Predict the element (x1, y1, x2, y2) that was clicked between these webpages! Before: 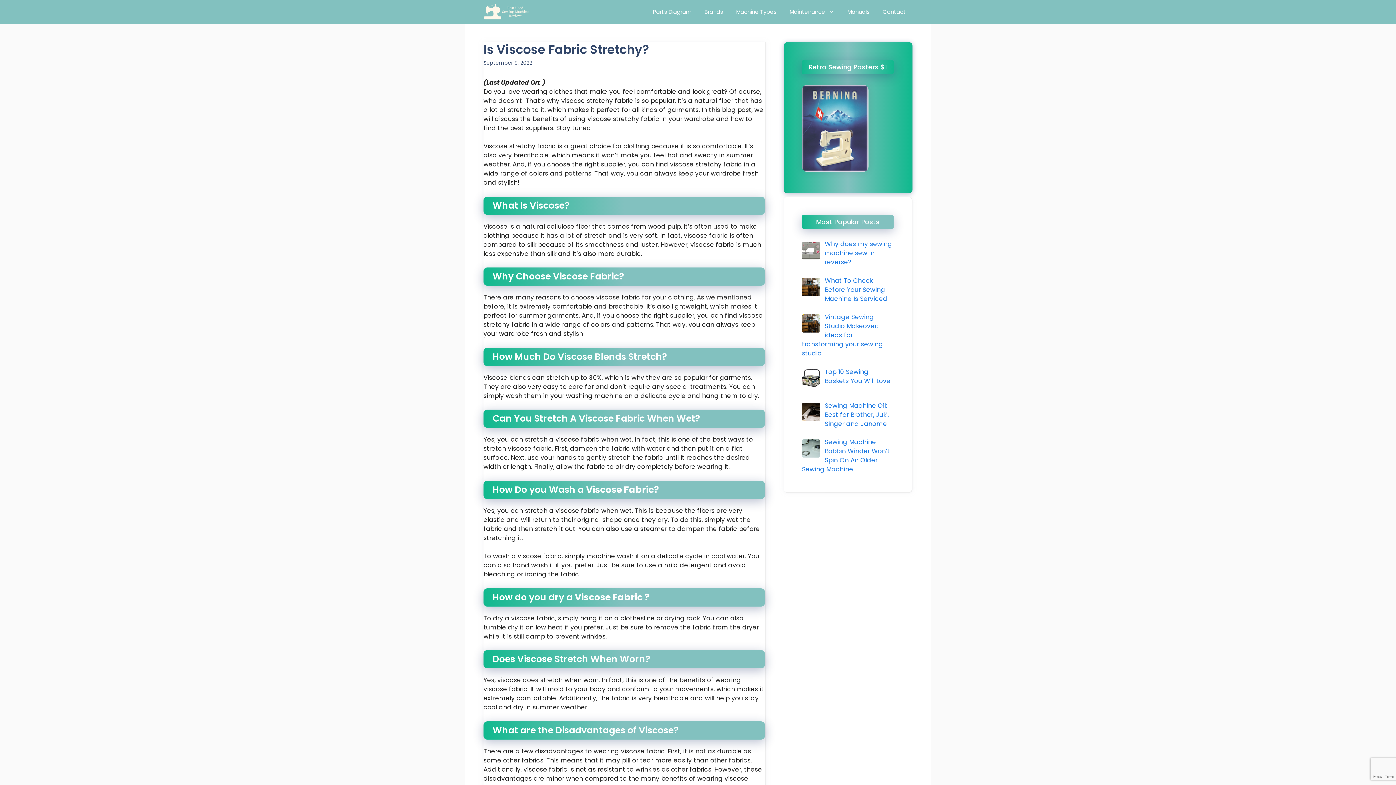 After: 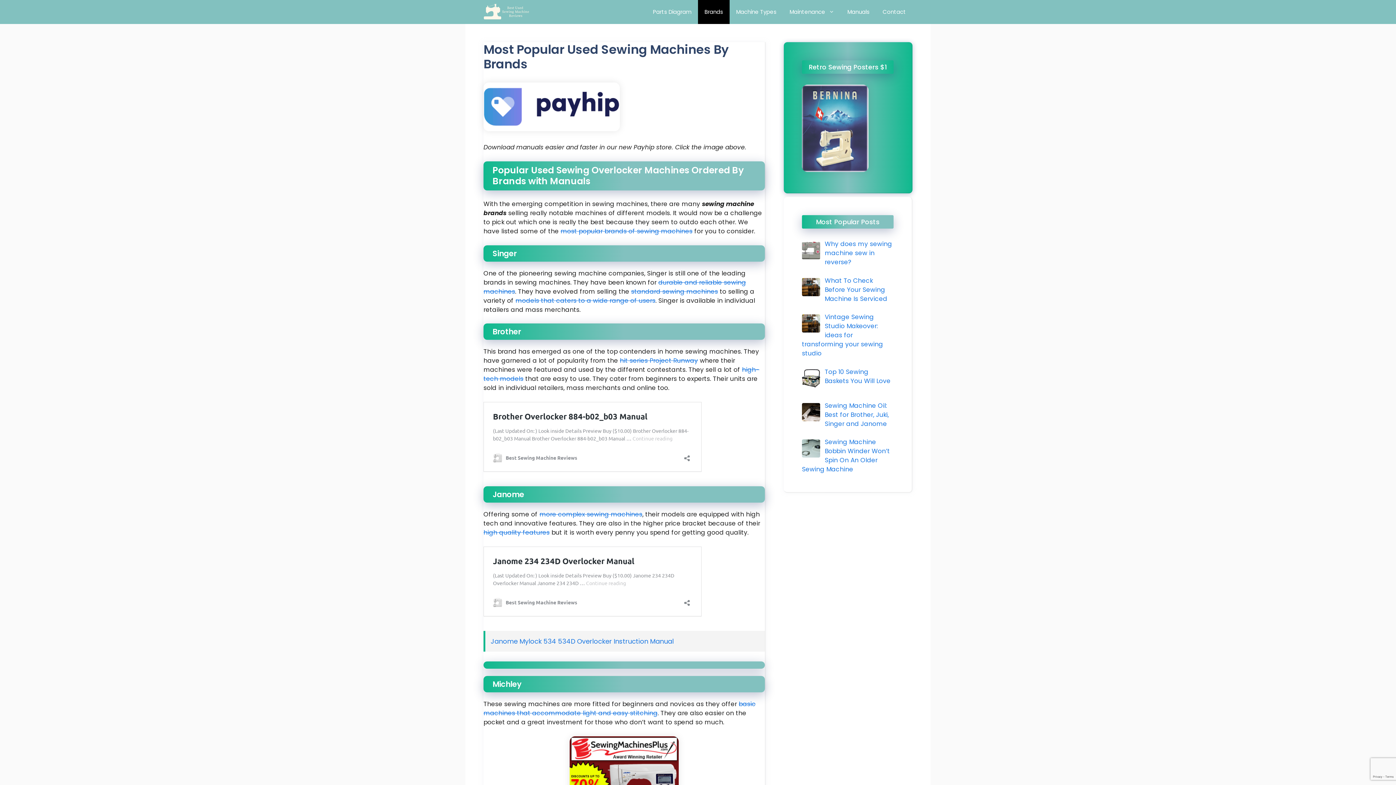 Action: label: Brands bbox: (698, 0, 729, 24)